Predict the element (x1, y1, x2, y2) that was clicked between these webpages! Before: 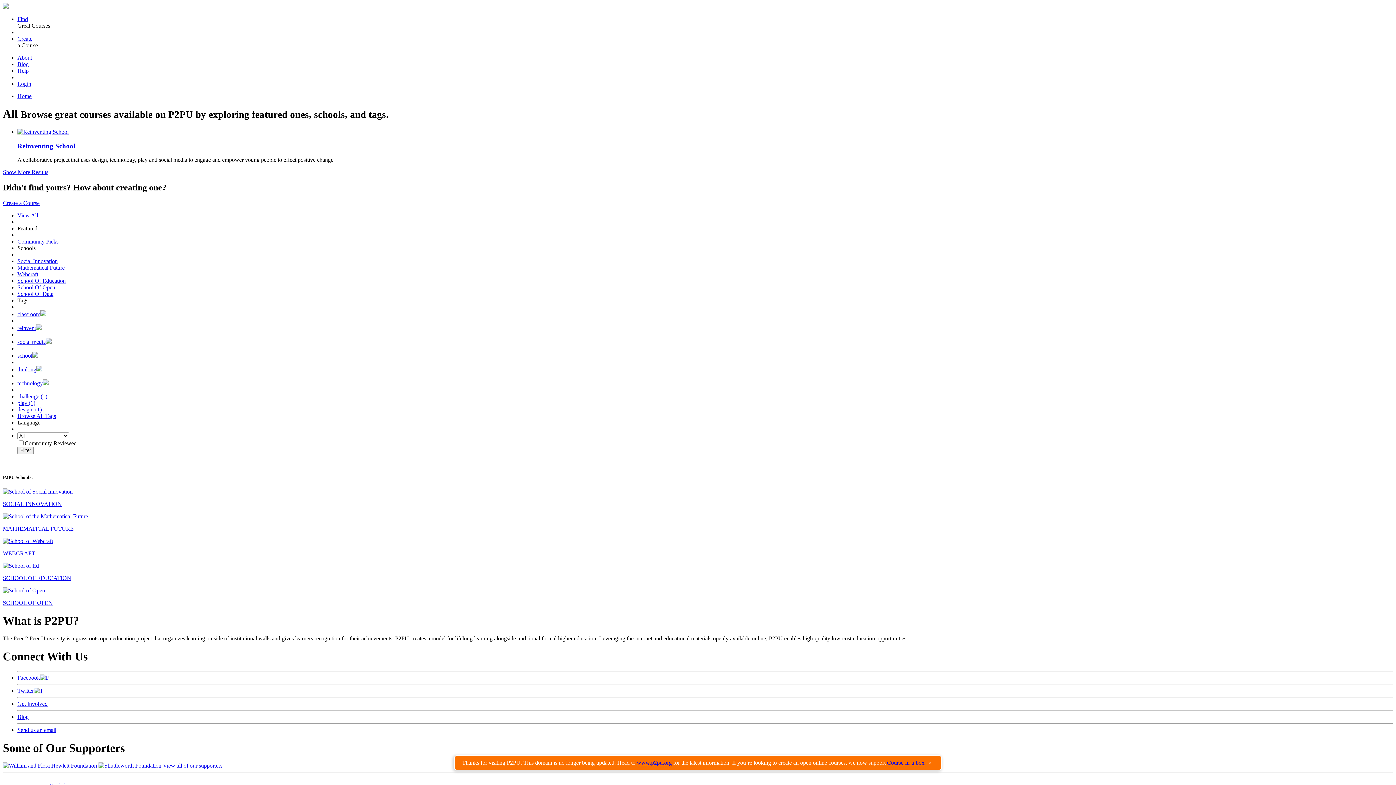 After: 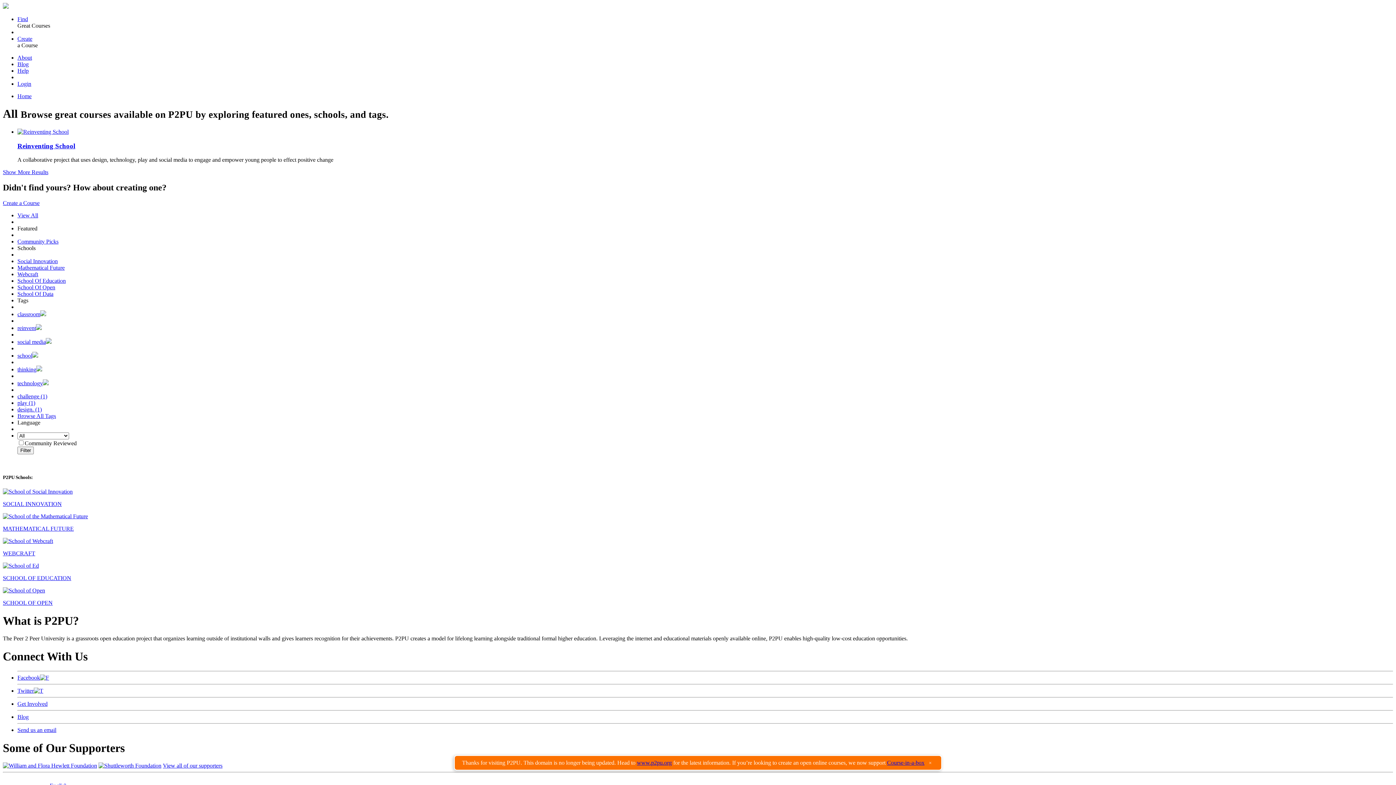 Action: label: Help bbox: (17, 67, 28, 73)